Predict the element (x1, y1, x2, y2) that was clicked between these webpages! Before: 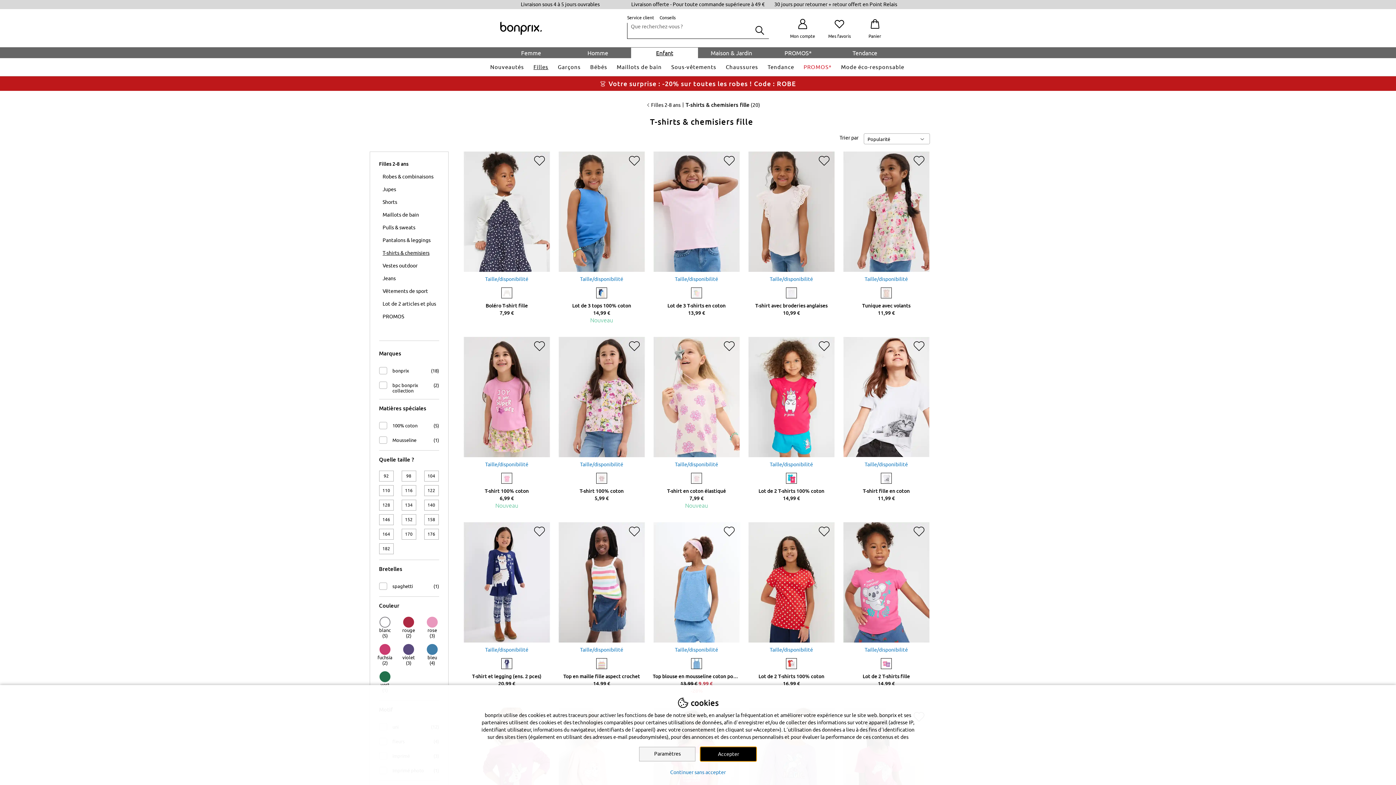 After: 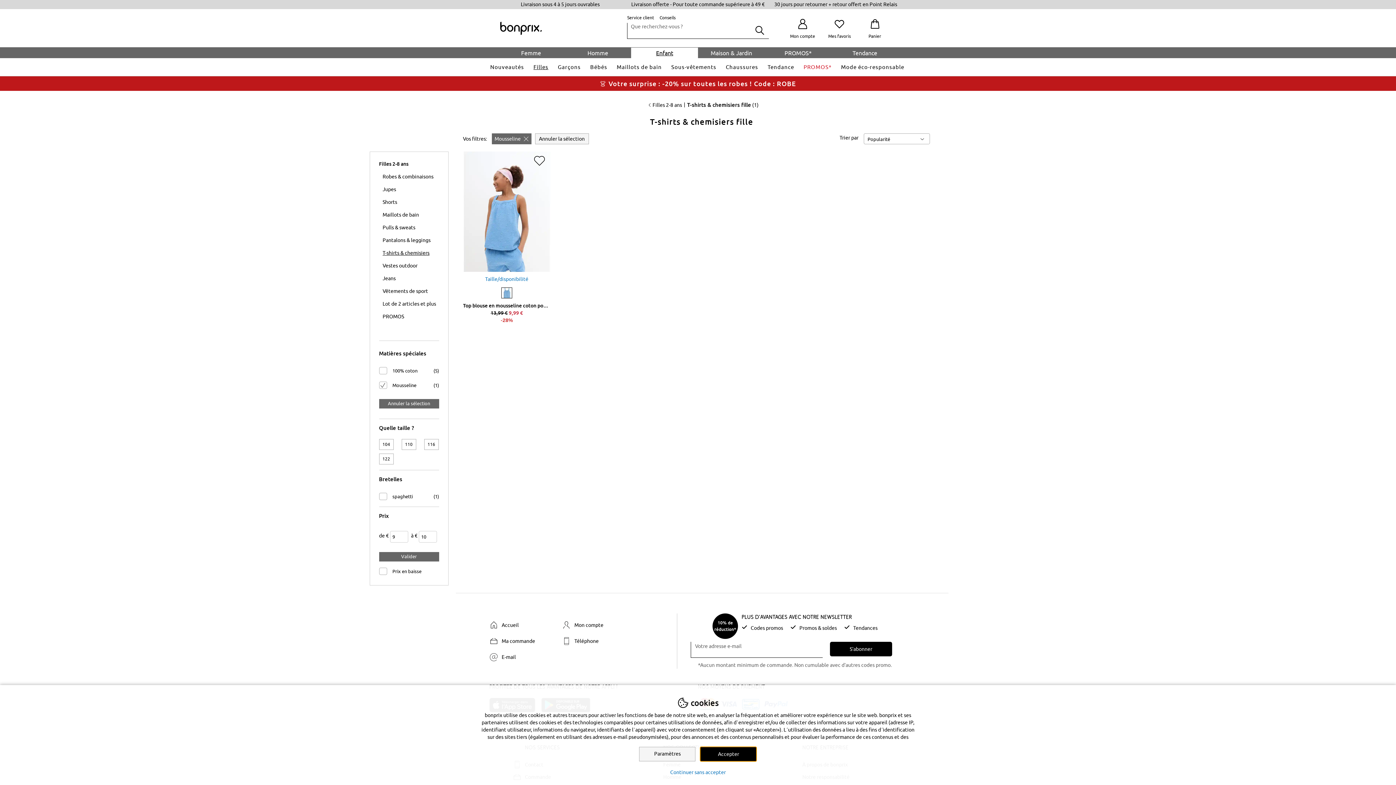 Action: bbox: (379, 434, 439, 448) label: Mousseline
(1)